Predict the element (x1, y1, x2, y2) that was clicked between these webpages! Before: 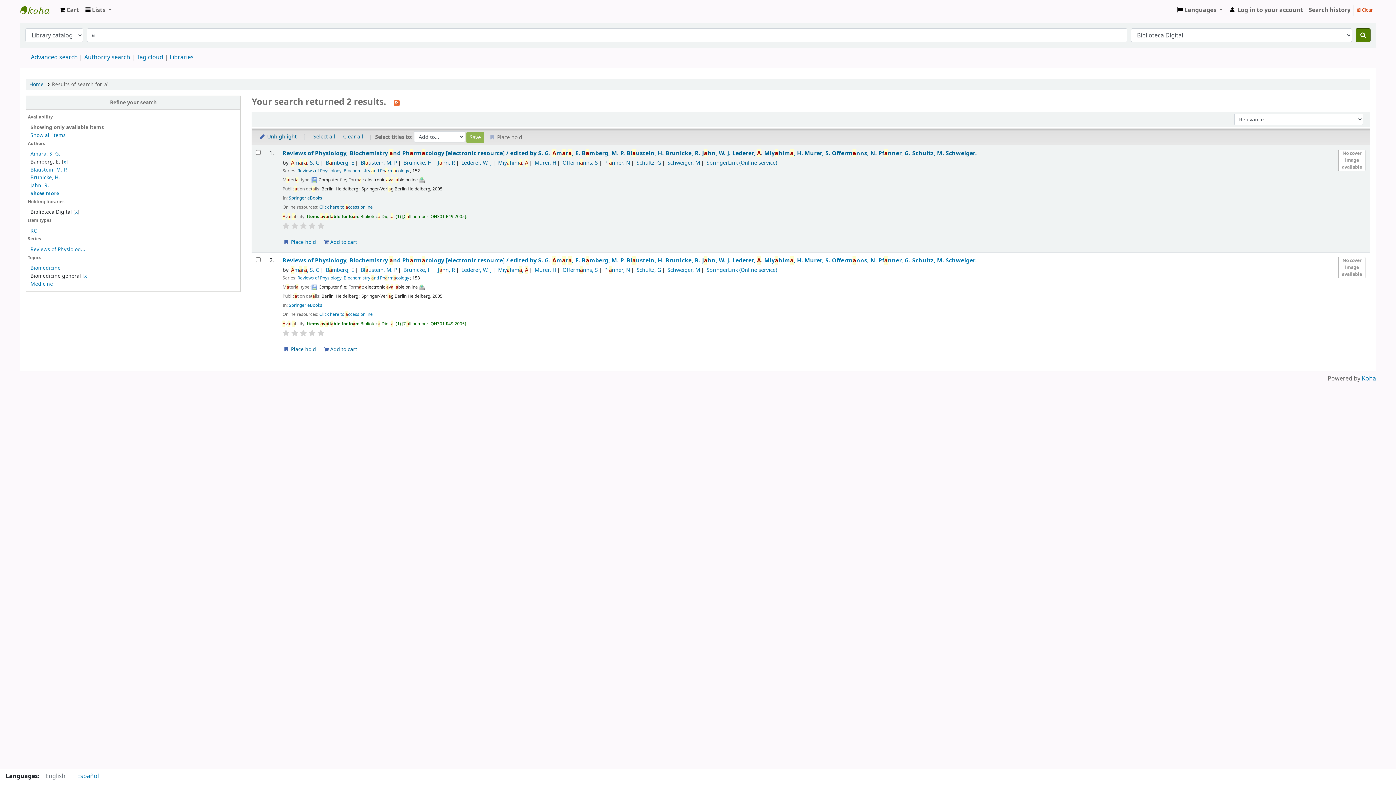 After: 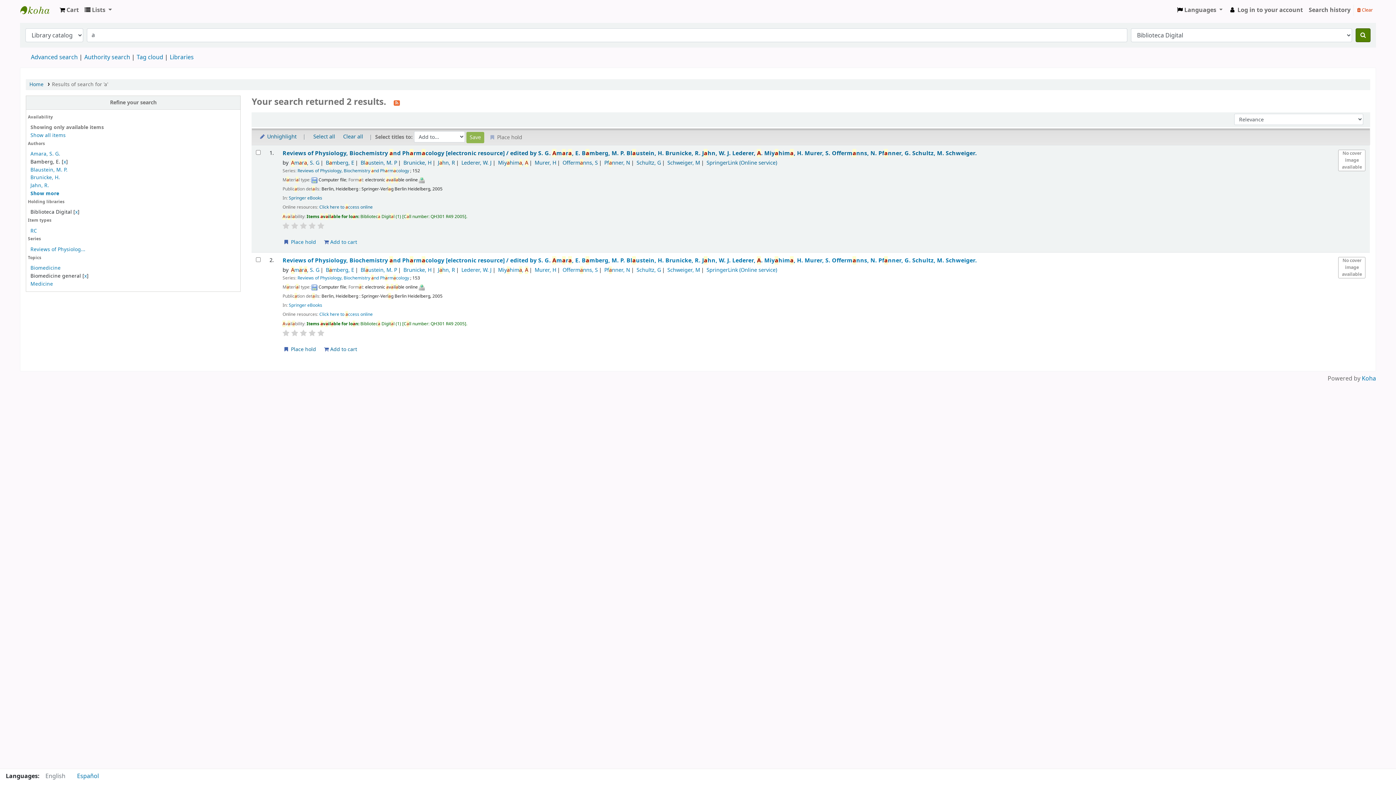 Action: bbox: (308, 329, 315, 336)